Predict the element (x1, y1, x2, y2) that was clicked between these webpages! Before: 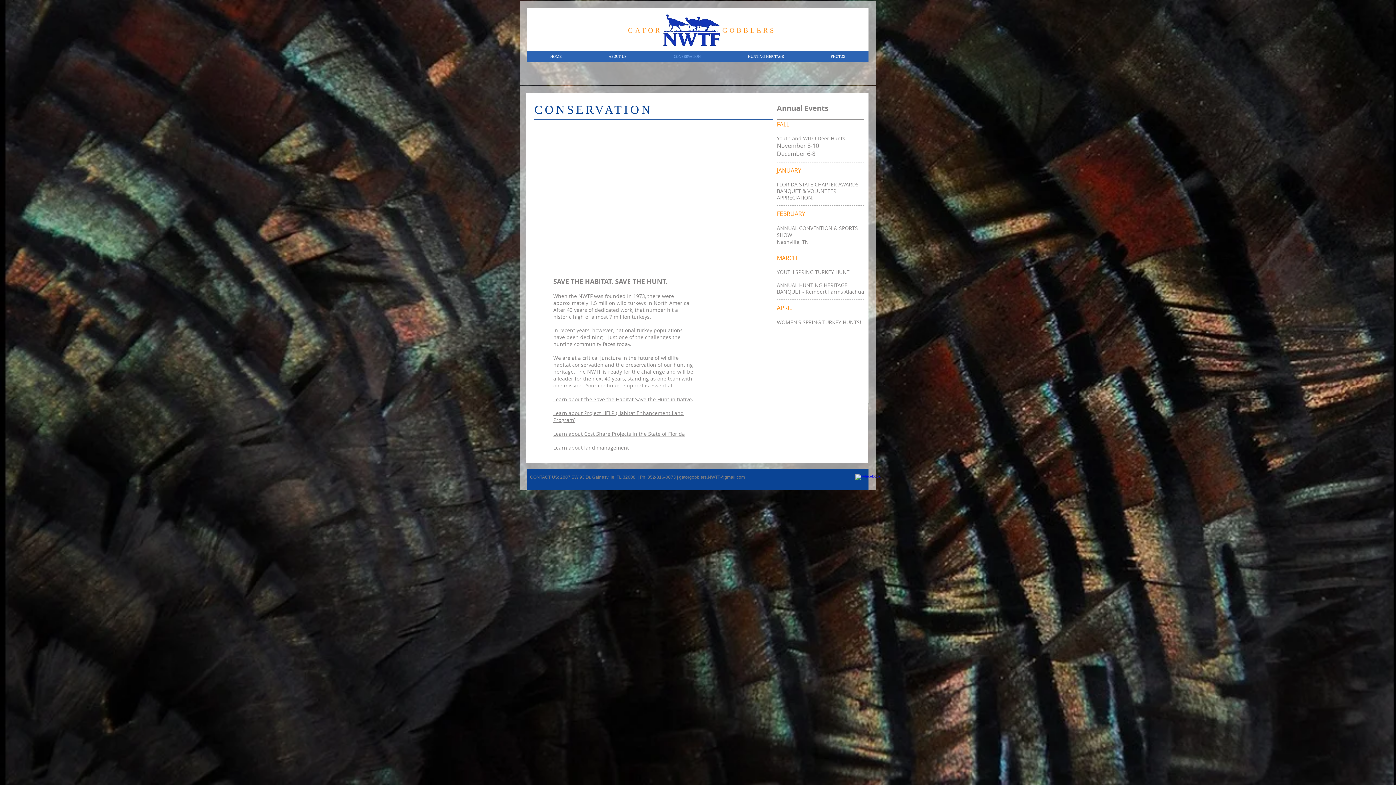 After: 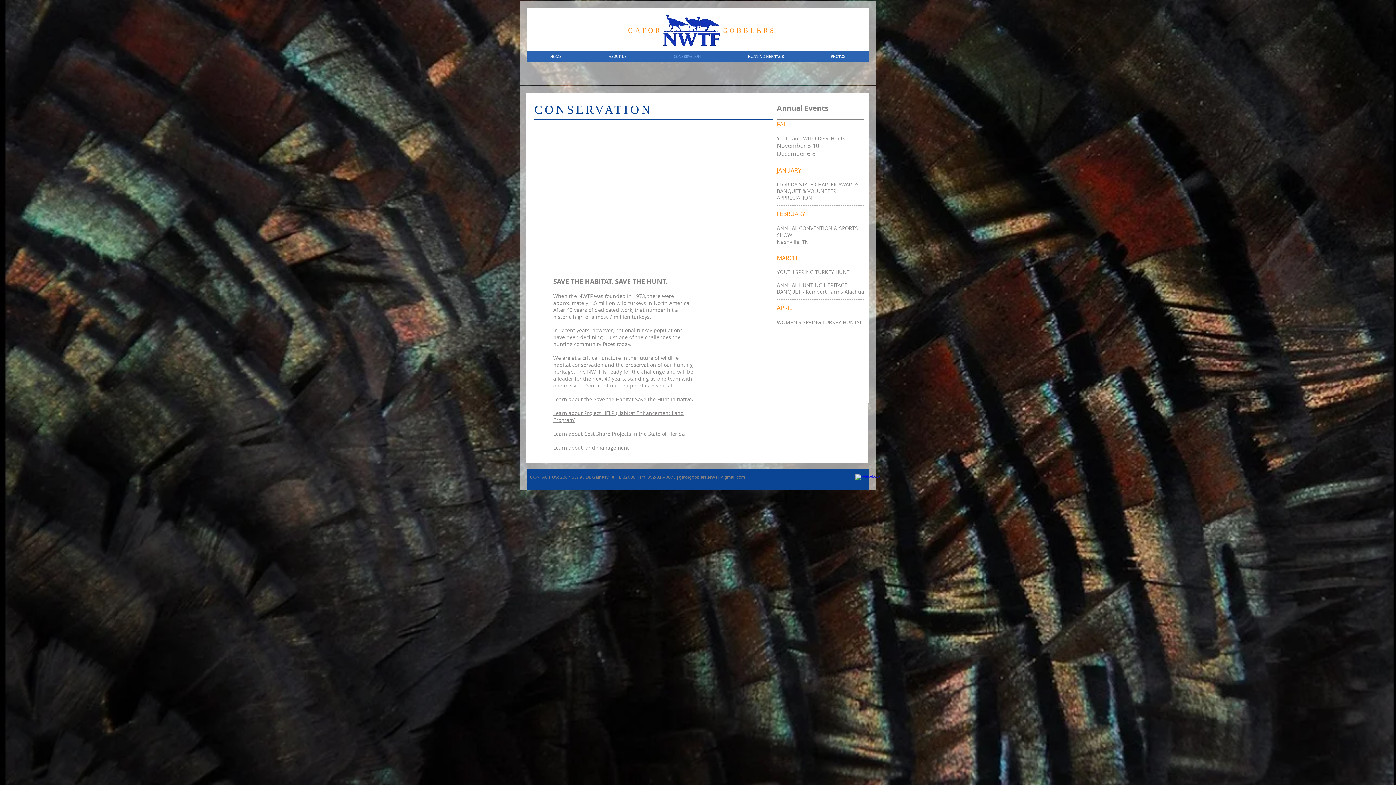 Action: bbox: (855, 474, 862, 481) label: w-facebook